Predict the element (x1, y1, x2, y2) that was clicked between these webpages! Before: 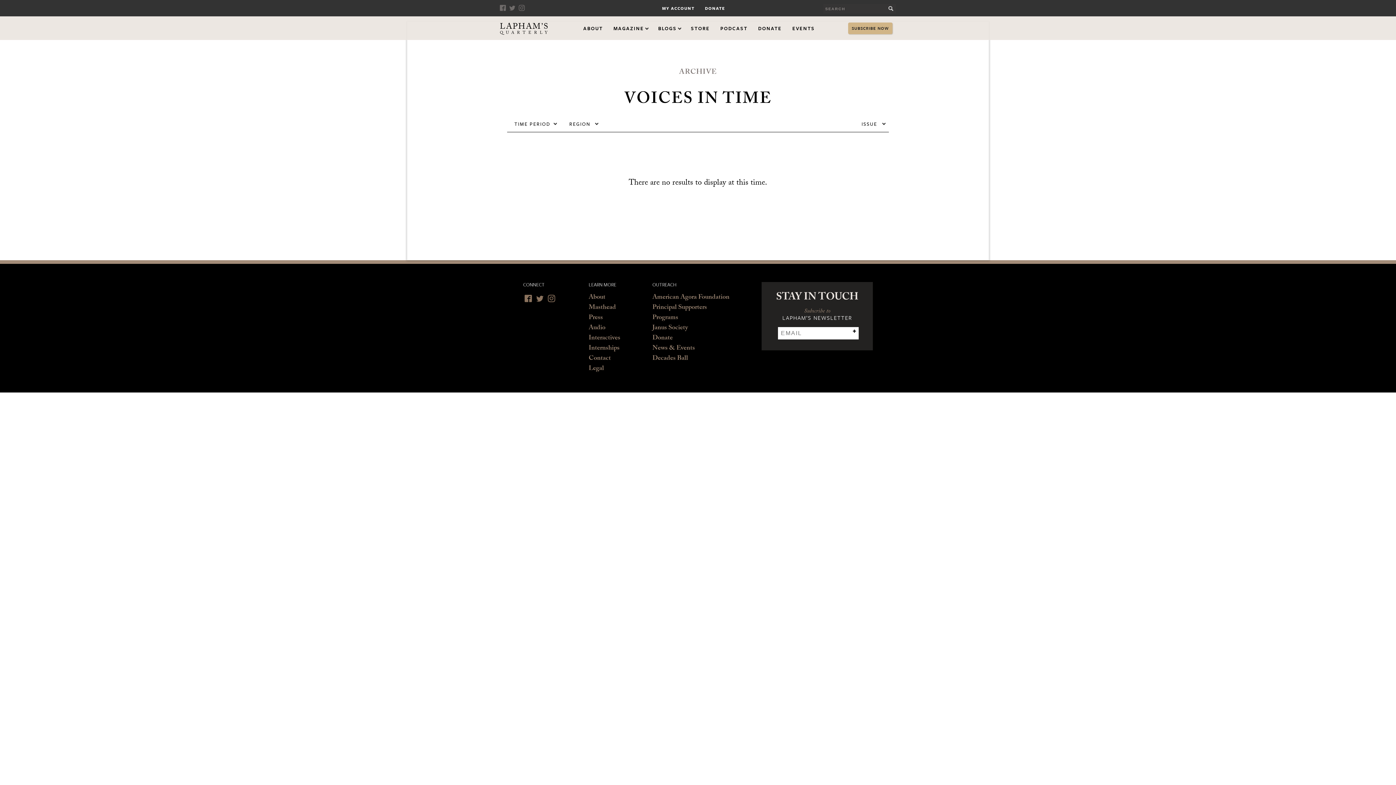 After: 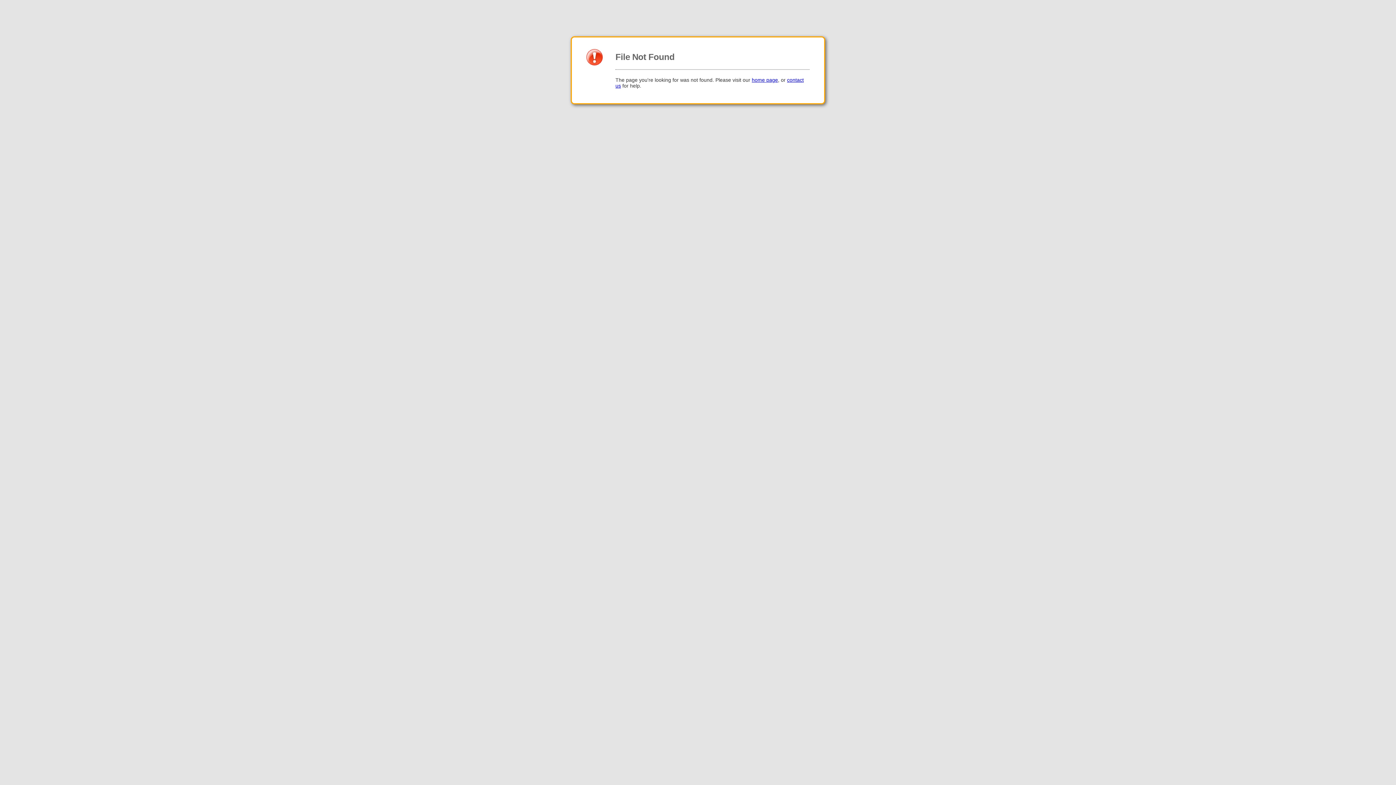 Action: bbox: (848, 22, 892, 34) label: SUBSCRIBE NOW